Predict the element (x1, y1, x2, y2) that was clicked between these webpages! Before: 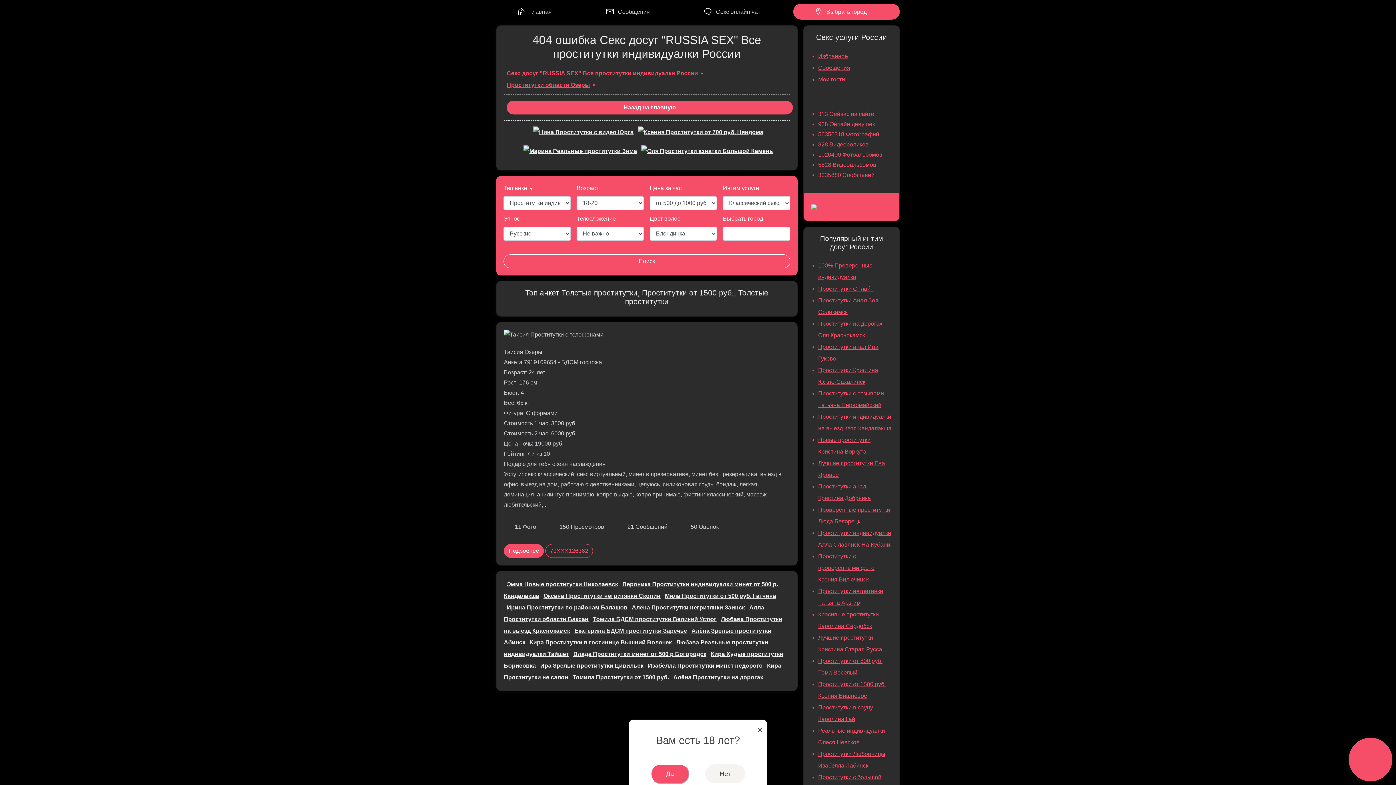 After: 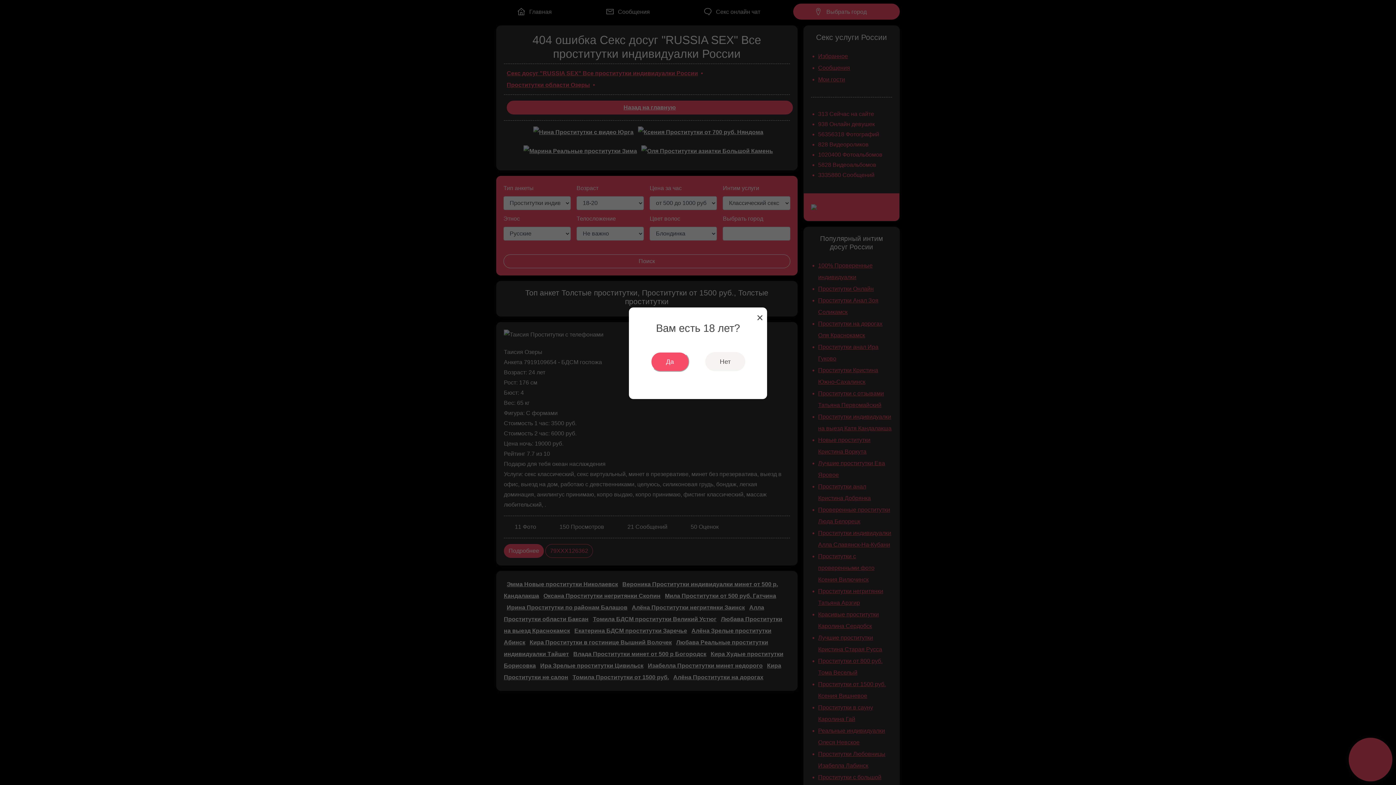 Action: label: Избранное bbox: (818, 53, 848, 59)